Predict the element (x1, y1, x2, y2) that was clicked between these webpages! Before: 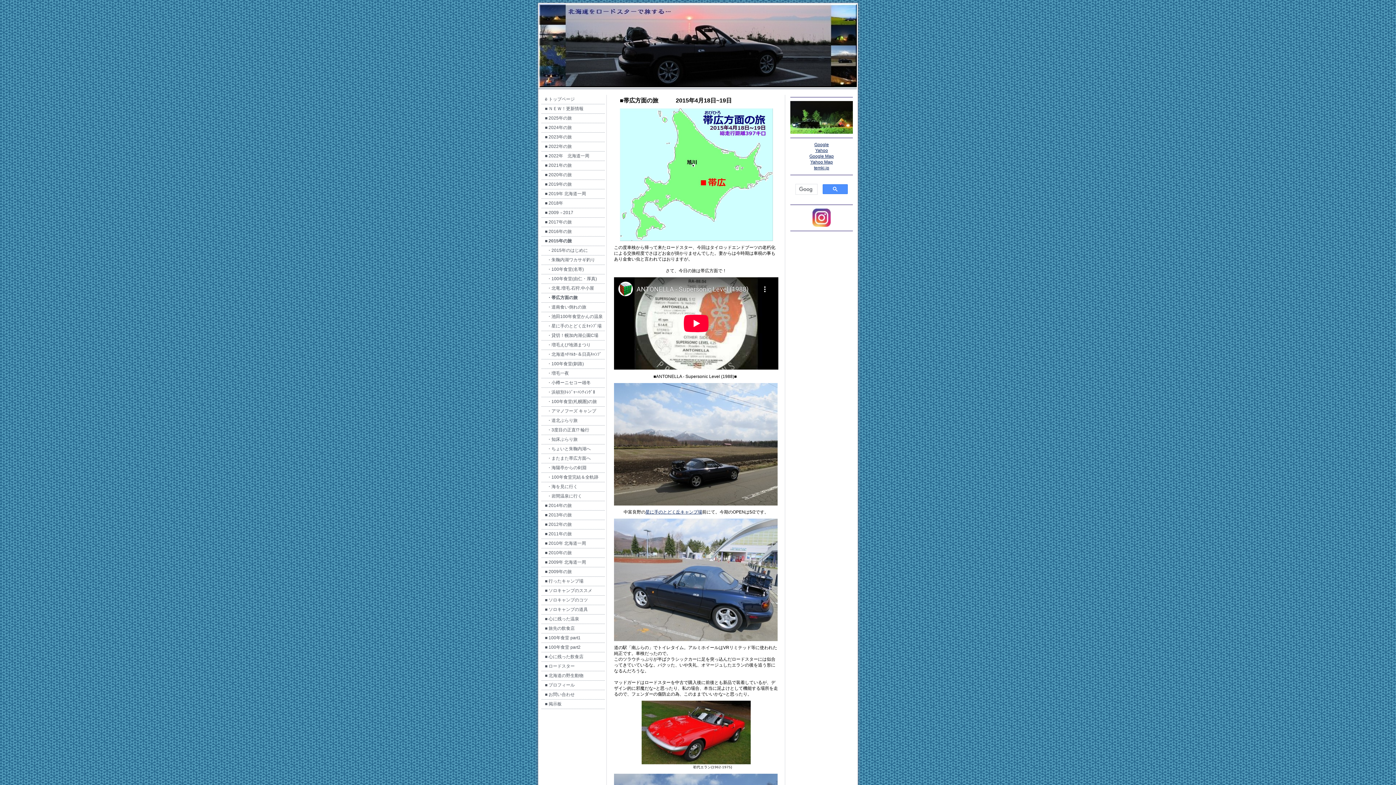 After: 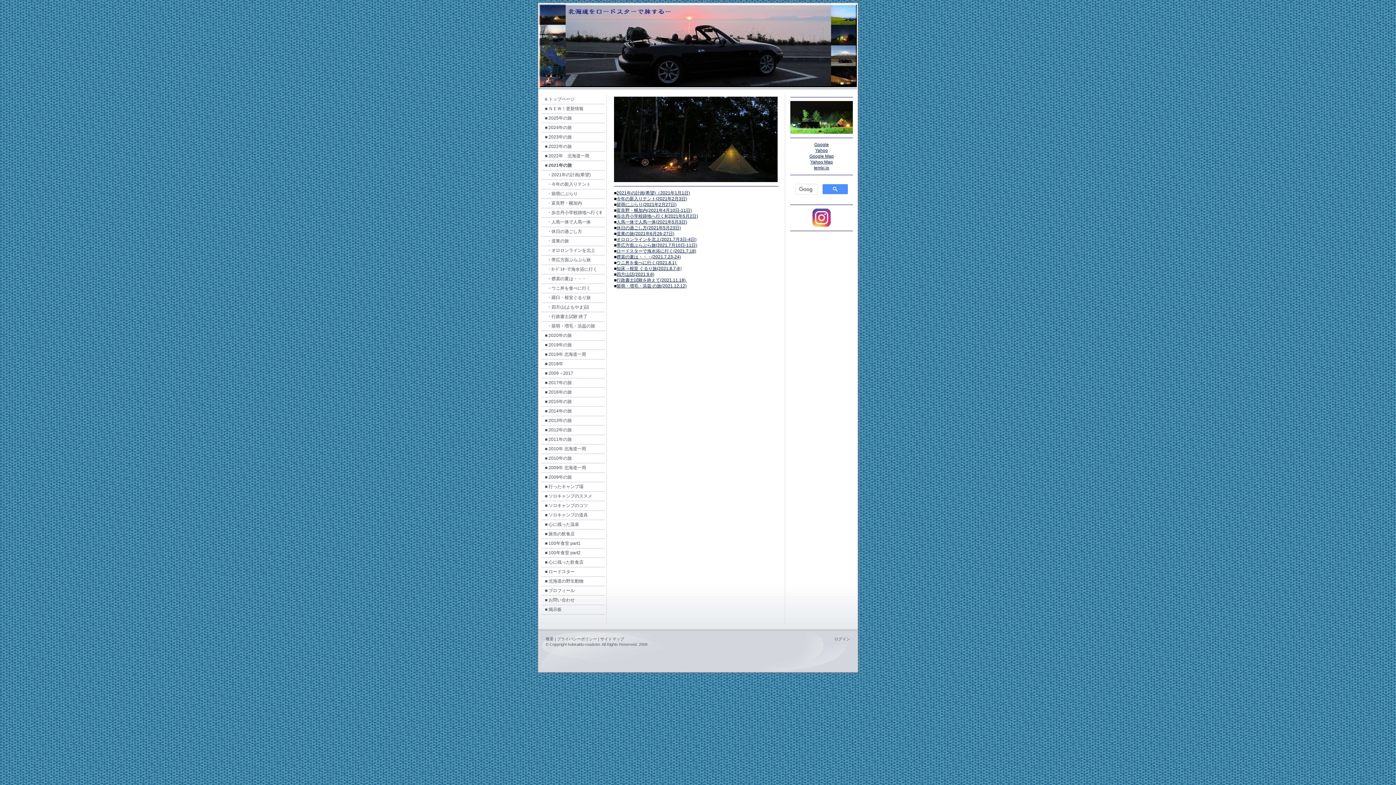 Action: bbox: (541, 161, 605, 170) label: ■ 2021年の旅